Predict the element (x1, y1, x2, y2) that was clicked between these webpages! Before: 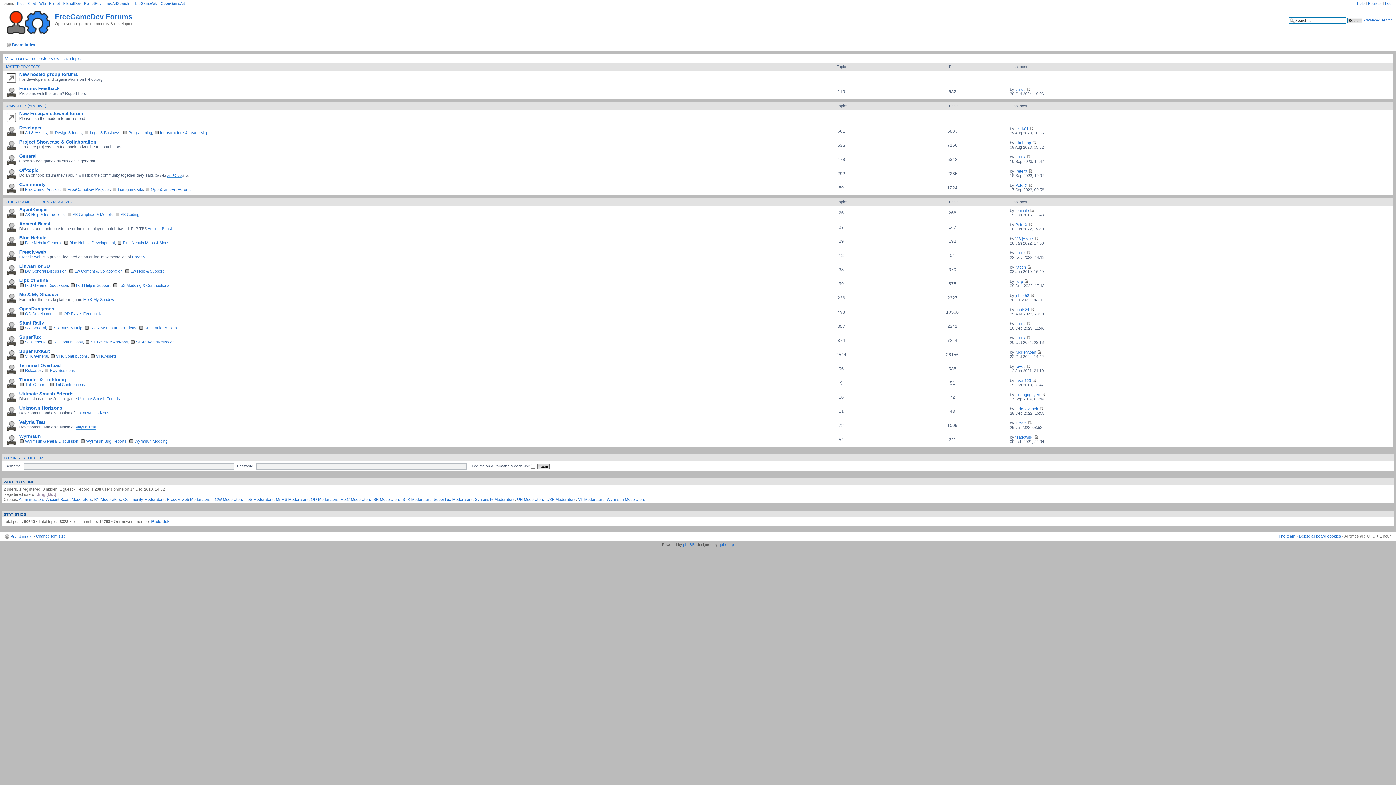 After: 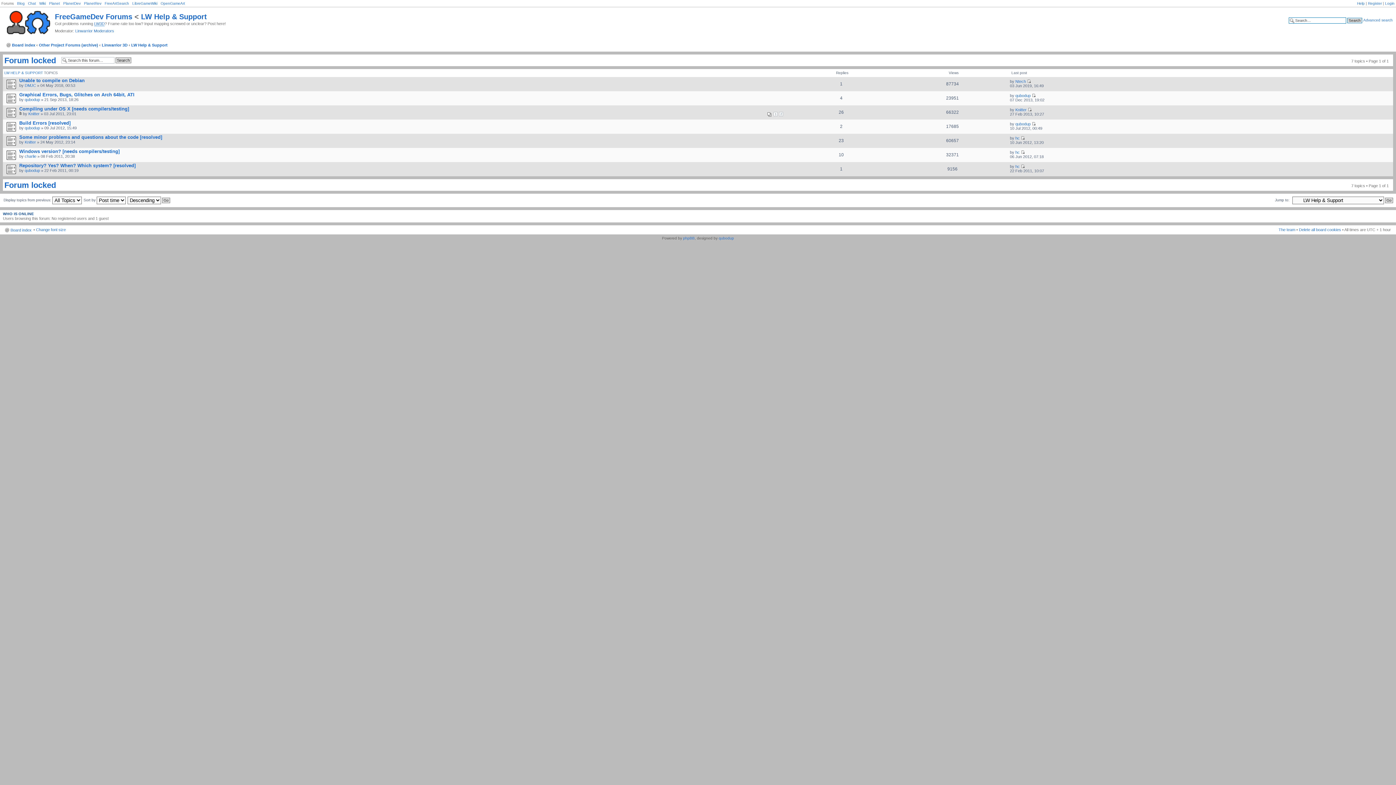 Action: bbox: (124, 269, 163, 273) label: LW Help & Support